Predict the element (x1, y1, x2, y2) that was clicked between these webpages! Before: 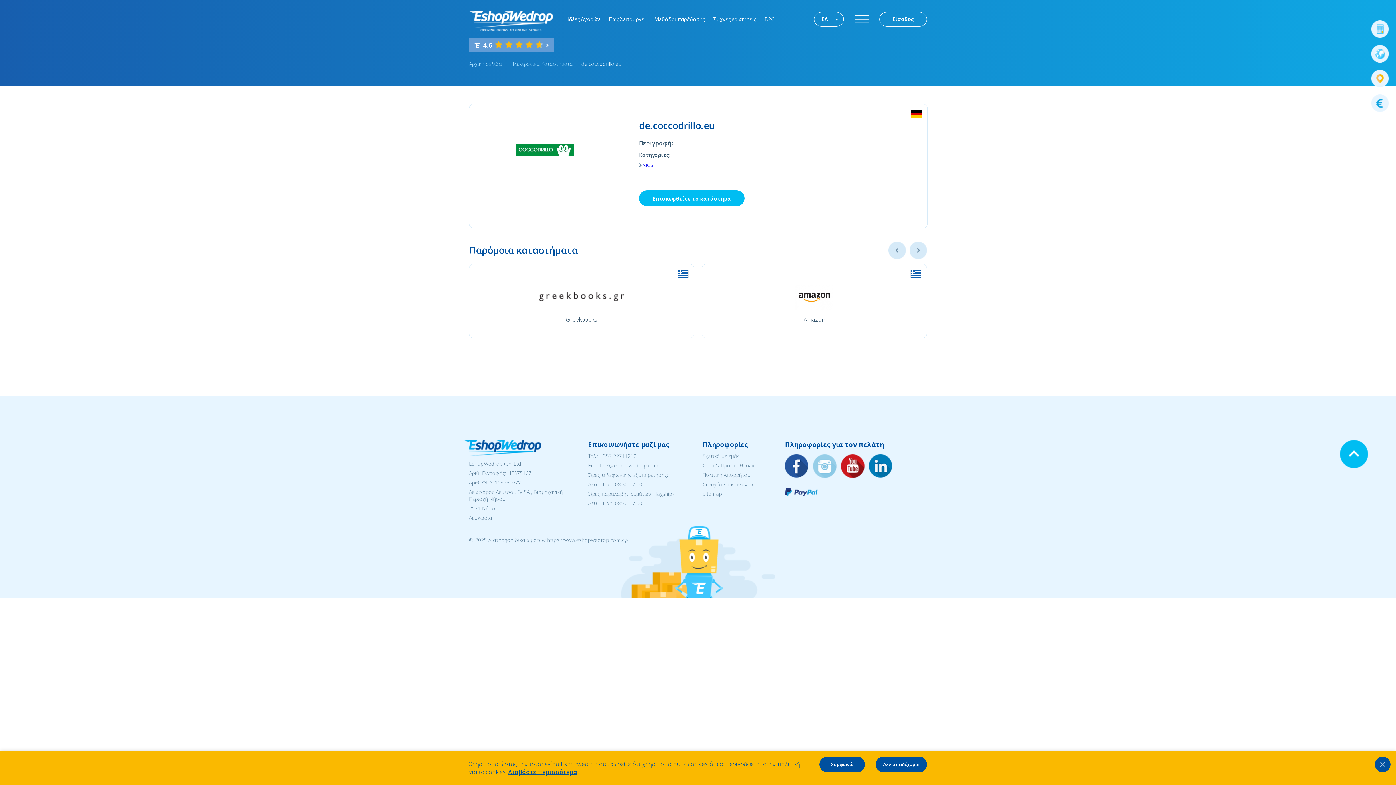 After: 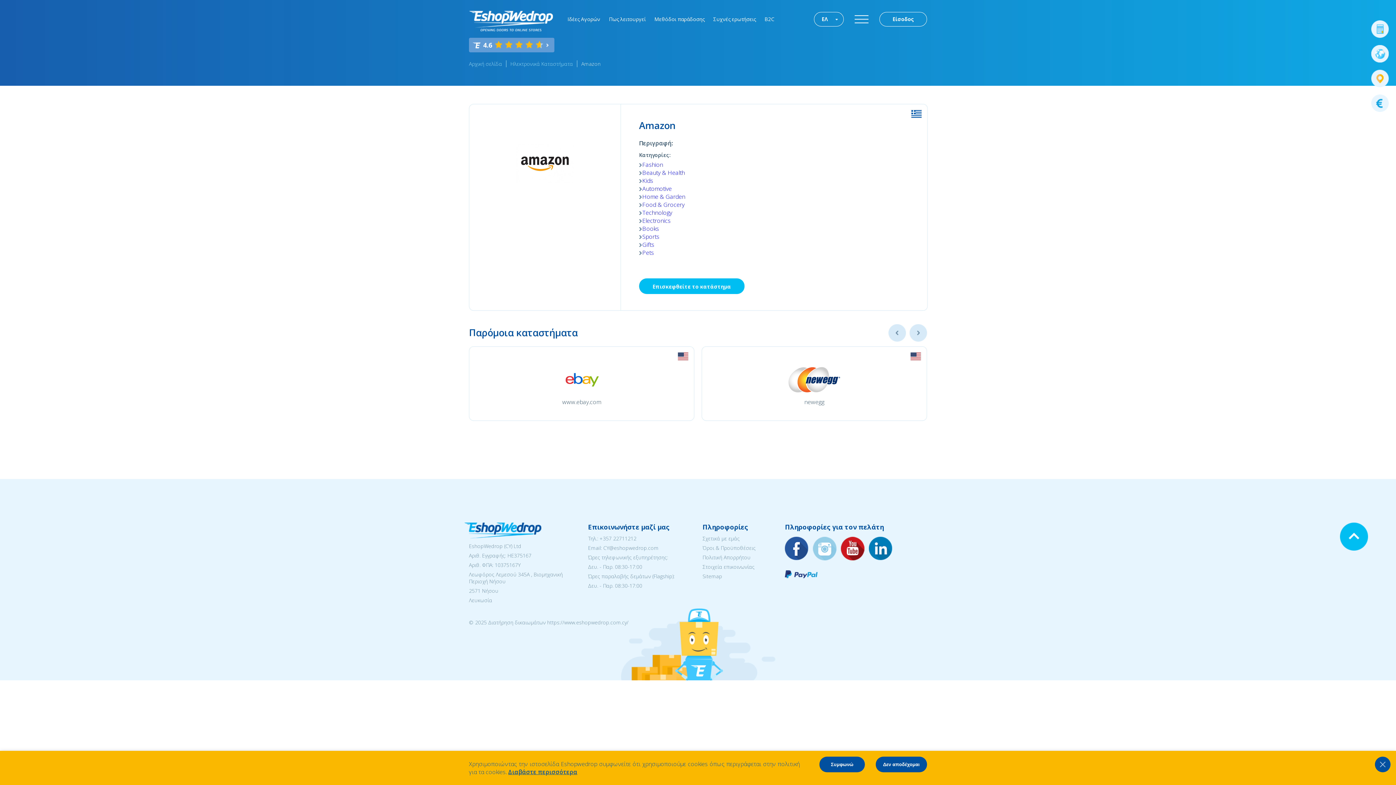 Action: label: Amazon bbox: (701, 264, 927, 338)